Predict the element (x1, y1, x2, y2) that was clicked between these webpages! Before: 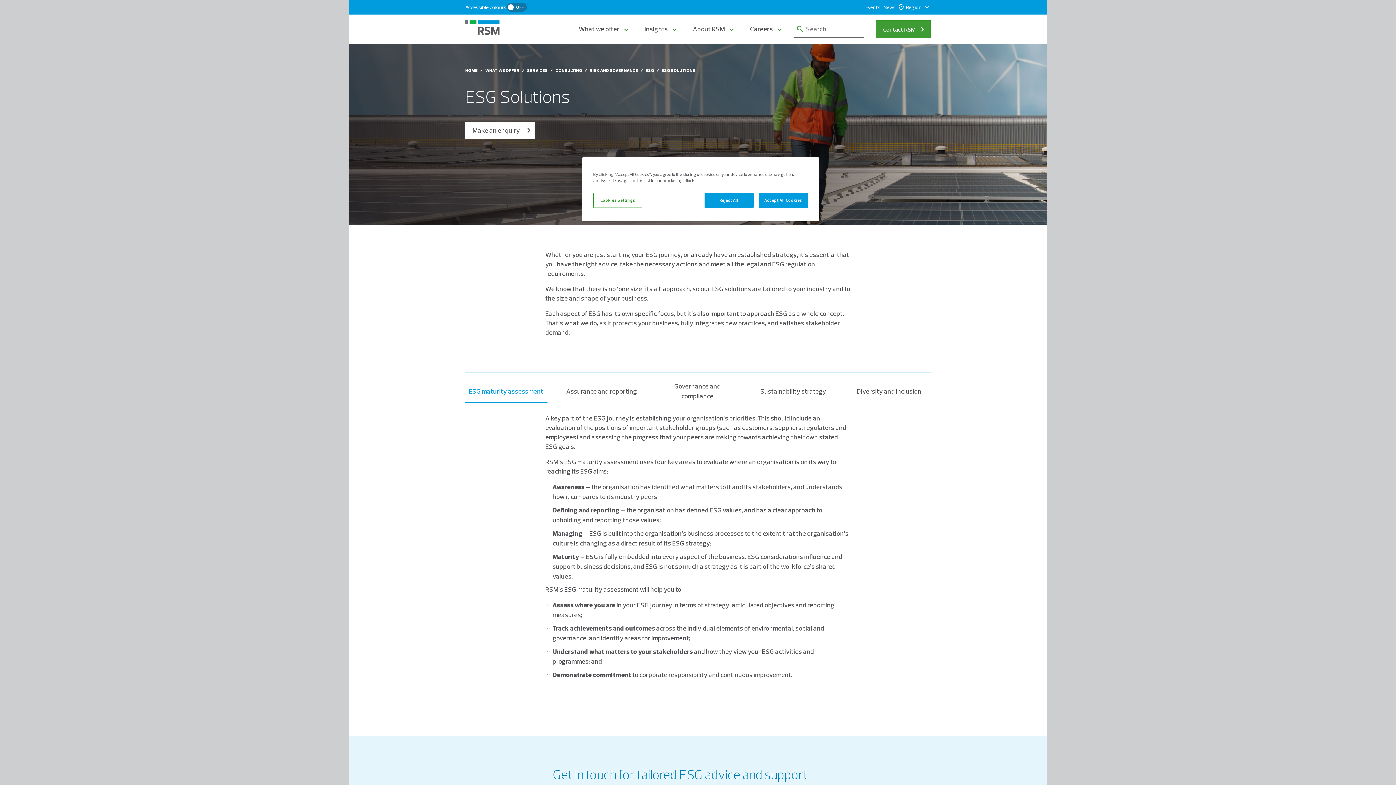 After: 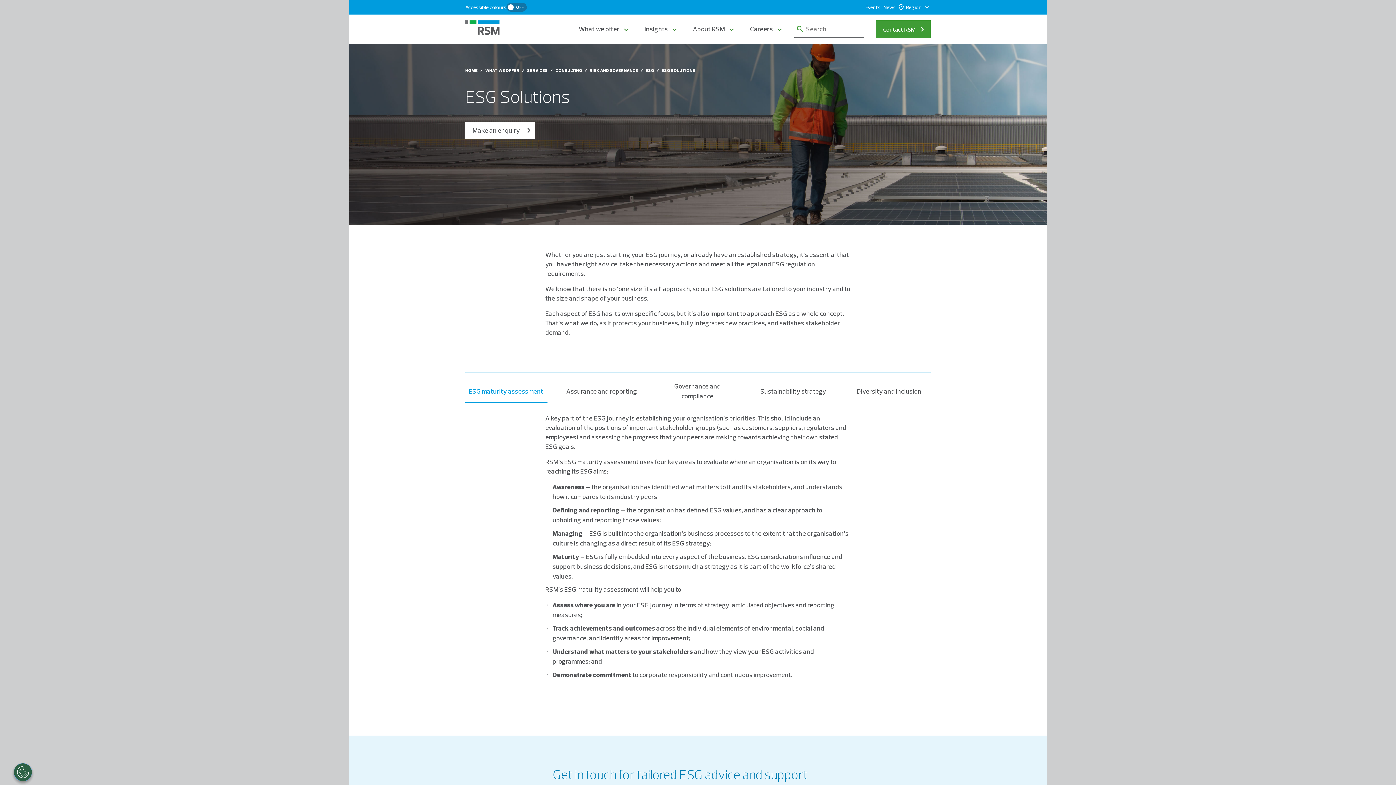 Action: bbox: (704, 193, 753, 208) label: Reject All